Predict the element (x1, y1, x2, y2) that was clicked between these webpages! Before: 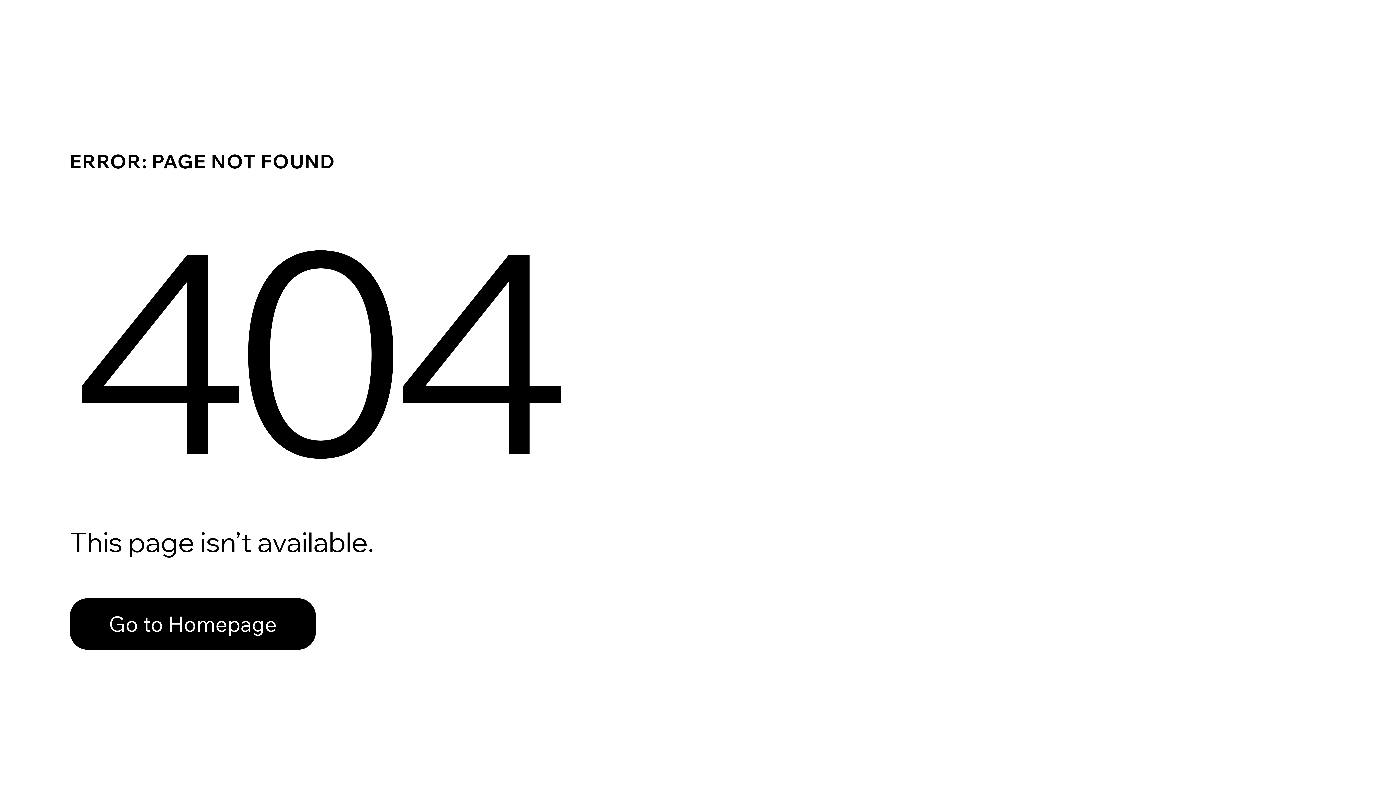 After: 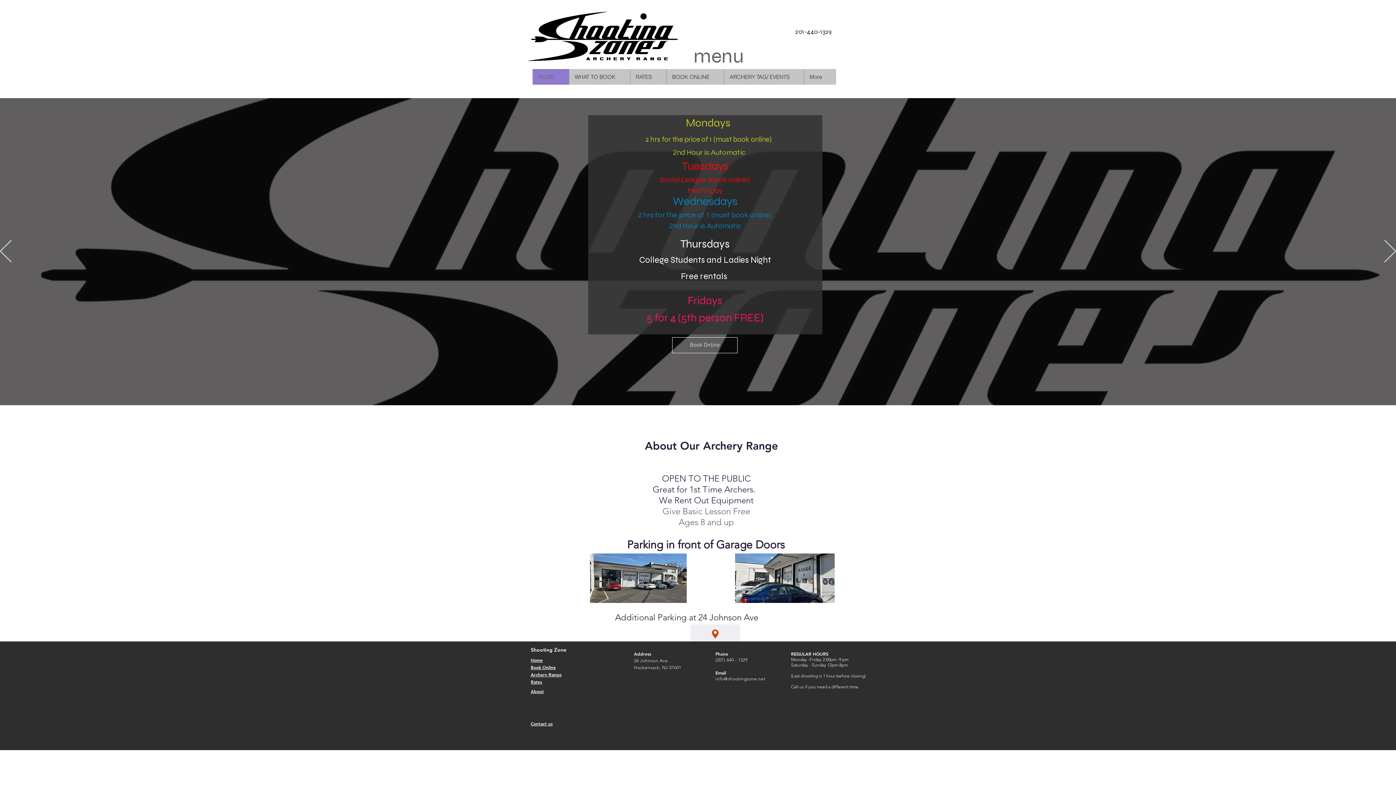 Action: label: Go to Homepage bbox: (69, 598, 316, 650)